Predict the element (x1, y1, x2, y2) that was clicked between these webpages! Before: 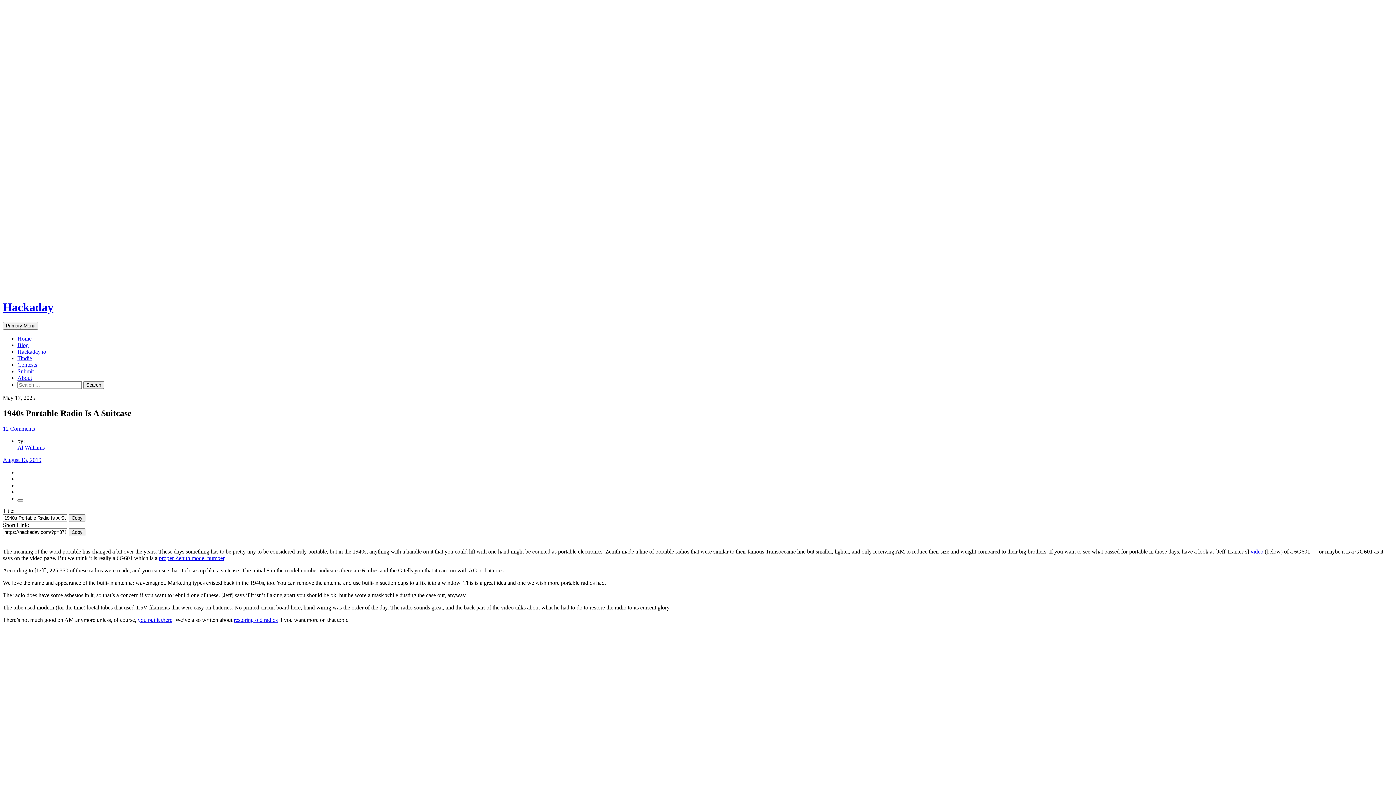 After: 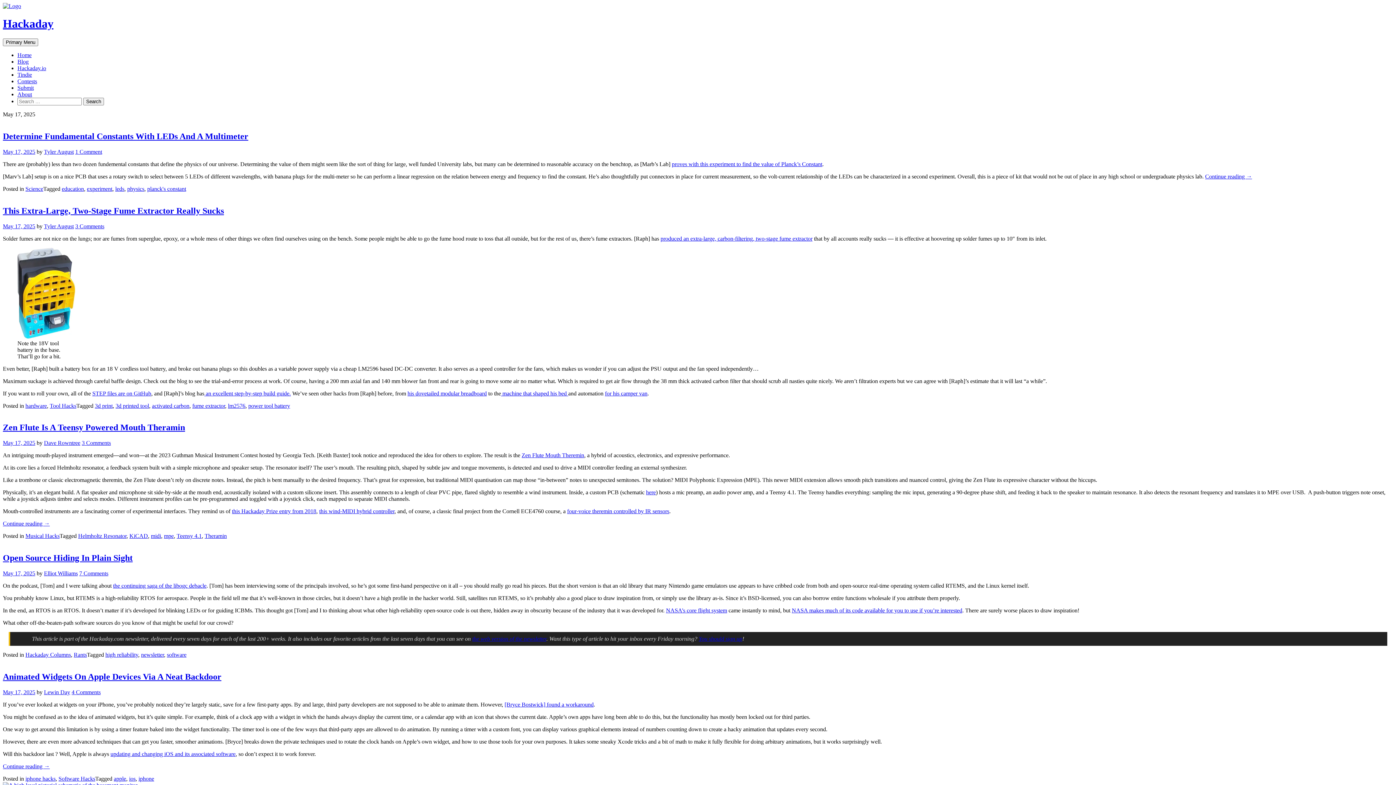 Action: bbox: (17, 342, 28, 348) label: Blog